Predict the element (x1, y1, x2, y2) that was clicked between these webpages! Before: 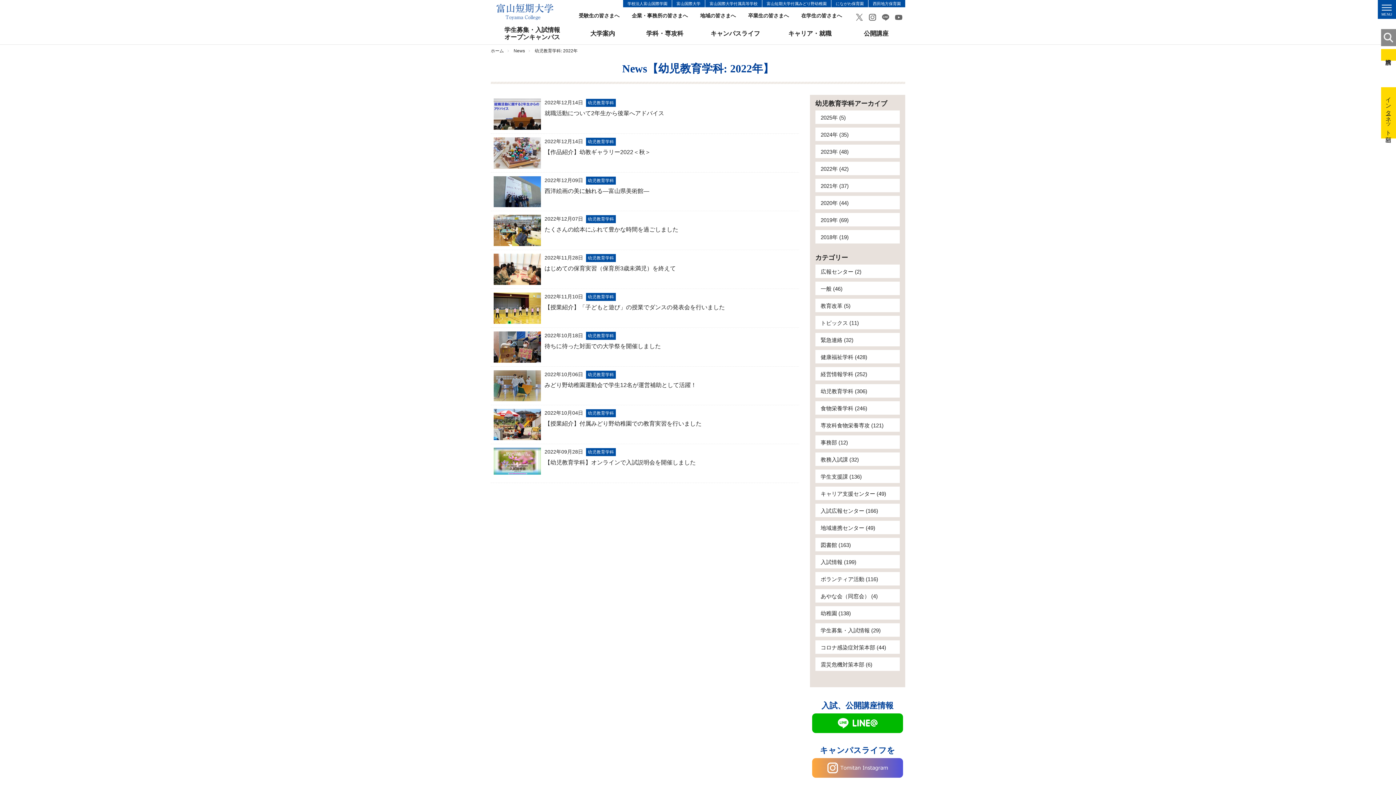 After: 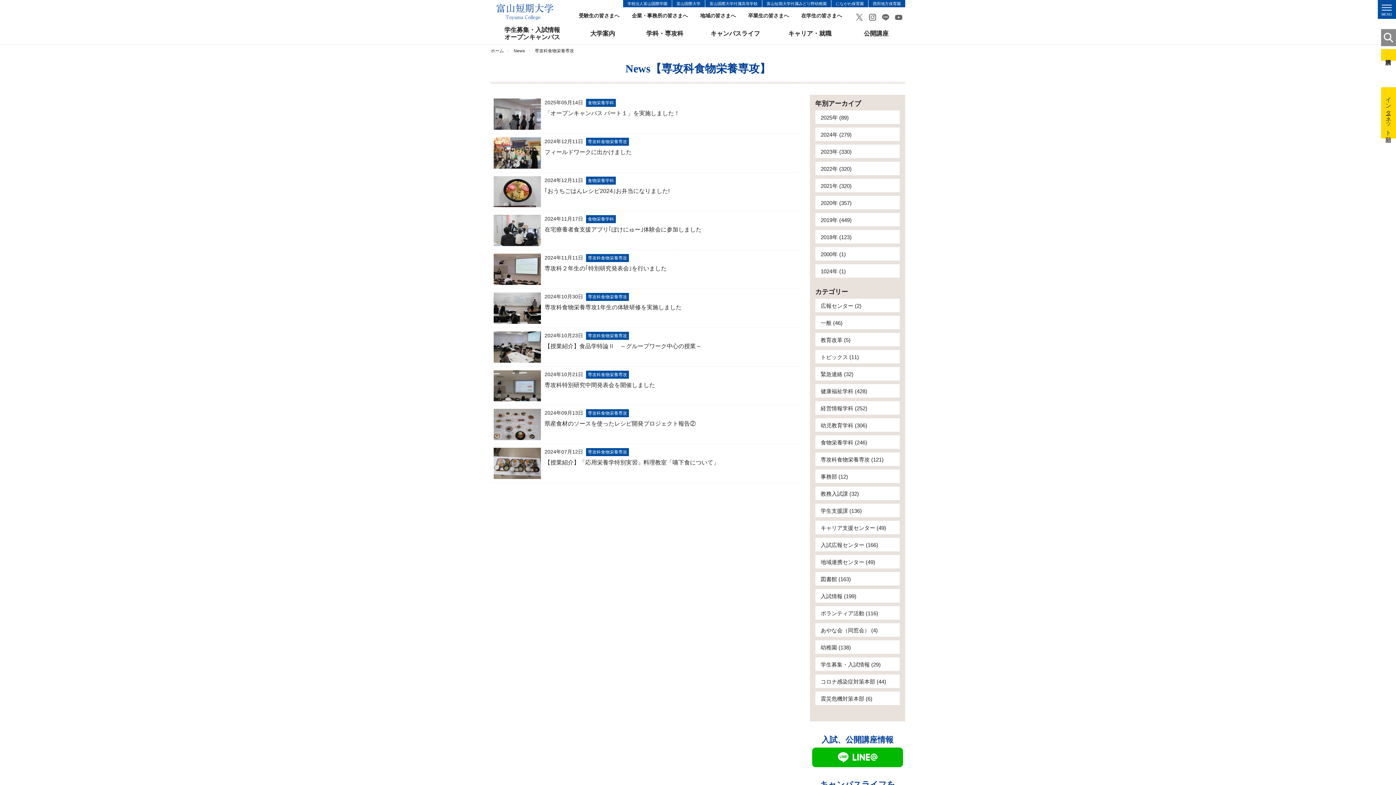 Action: label: 専攻科食物栄養専攻 (121) bbox: (815, 418, 900, 432)